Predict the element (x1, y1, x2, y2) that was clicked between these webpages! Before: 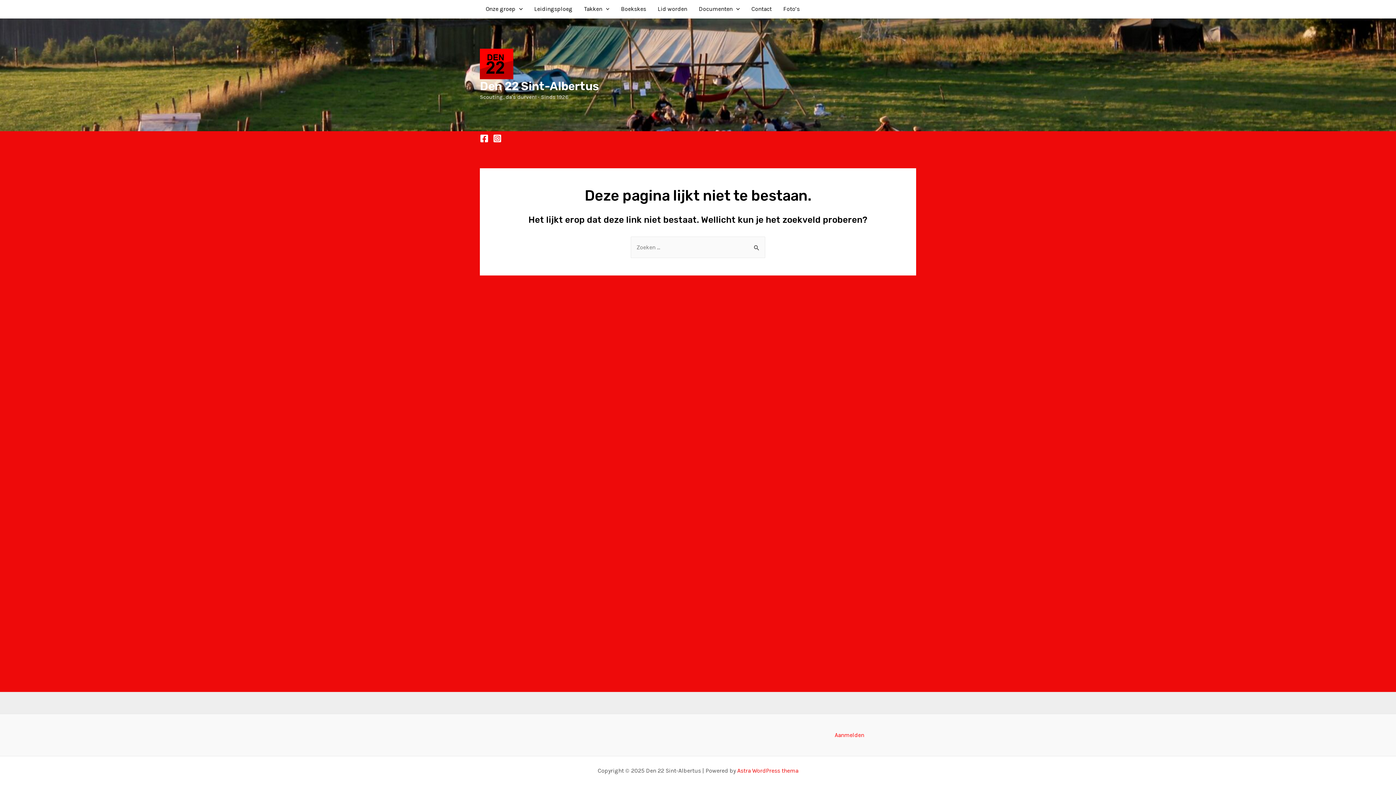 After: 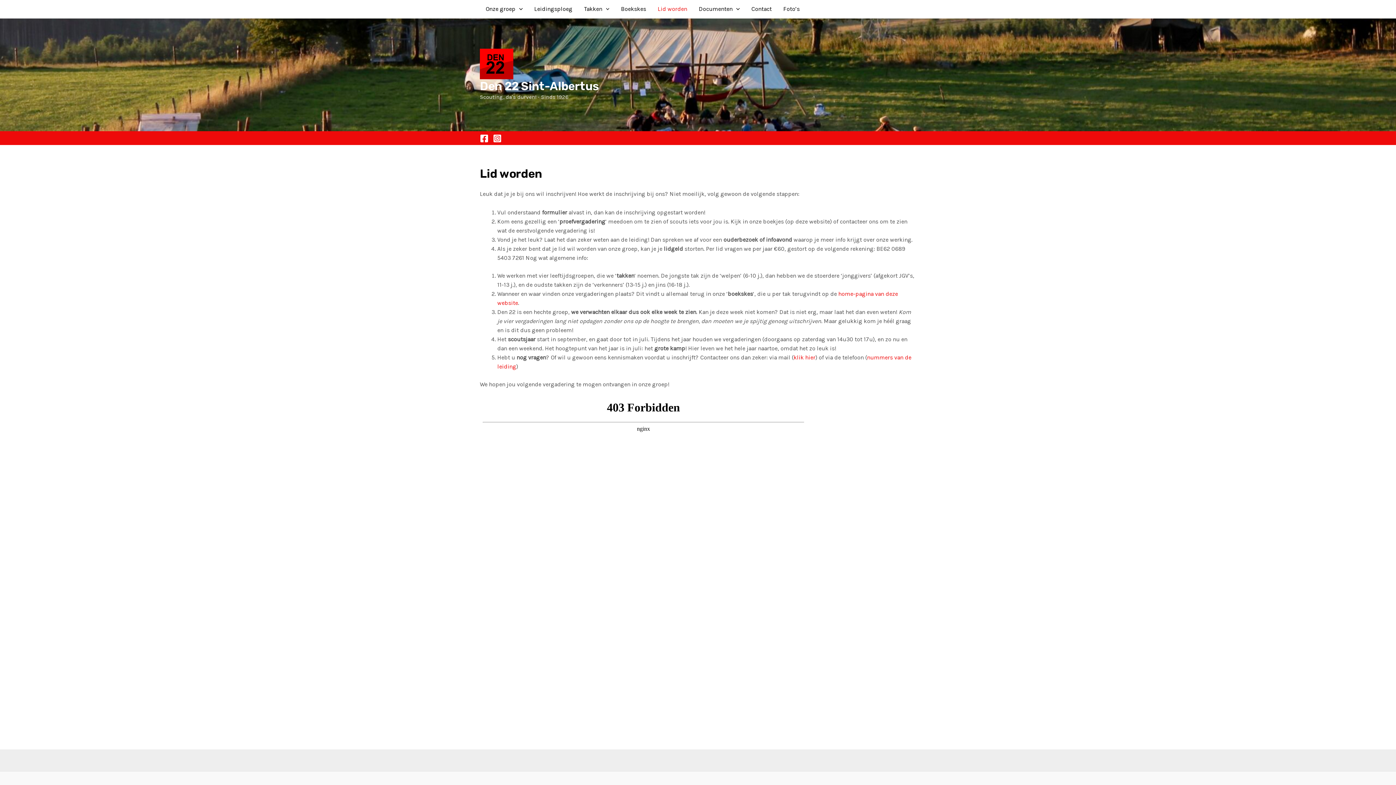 Action: label: Lid worden bbox: (652, 0, 693, 18)